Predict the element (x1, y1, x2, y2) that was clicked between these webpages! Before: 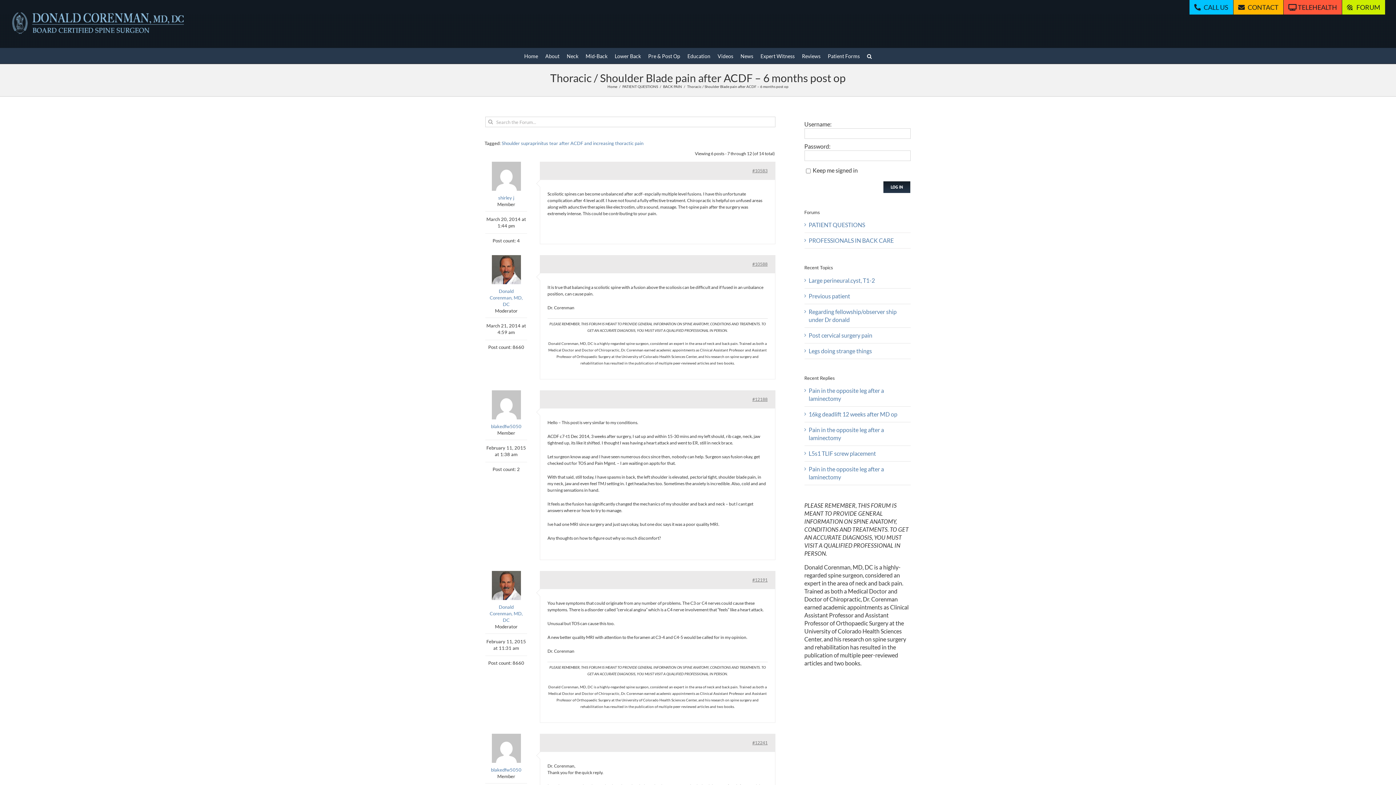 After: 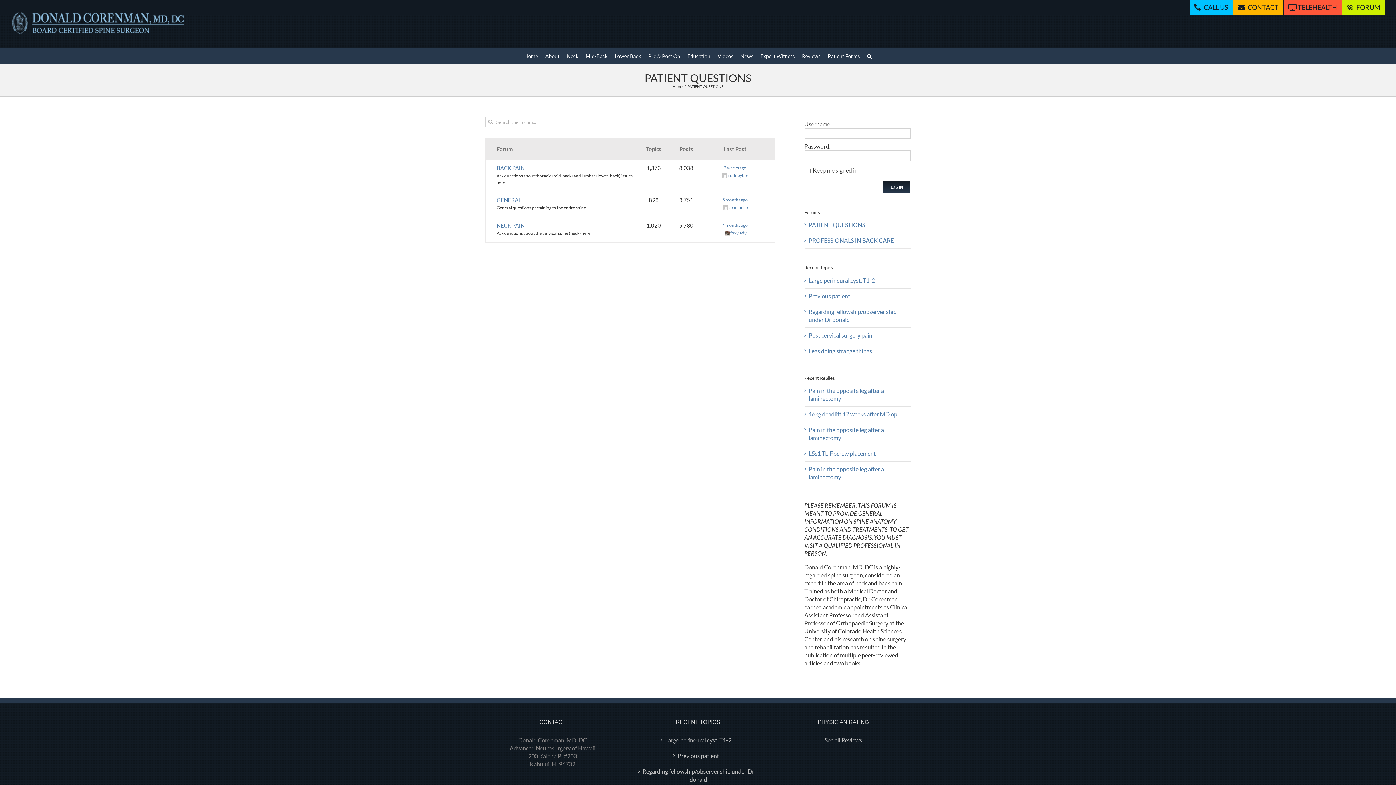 Action: label: PATIENT QUESTIONS bbox: (622, 84, 658, 88)